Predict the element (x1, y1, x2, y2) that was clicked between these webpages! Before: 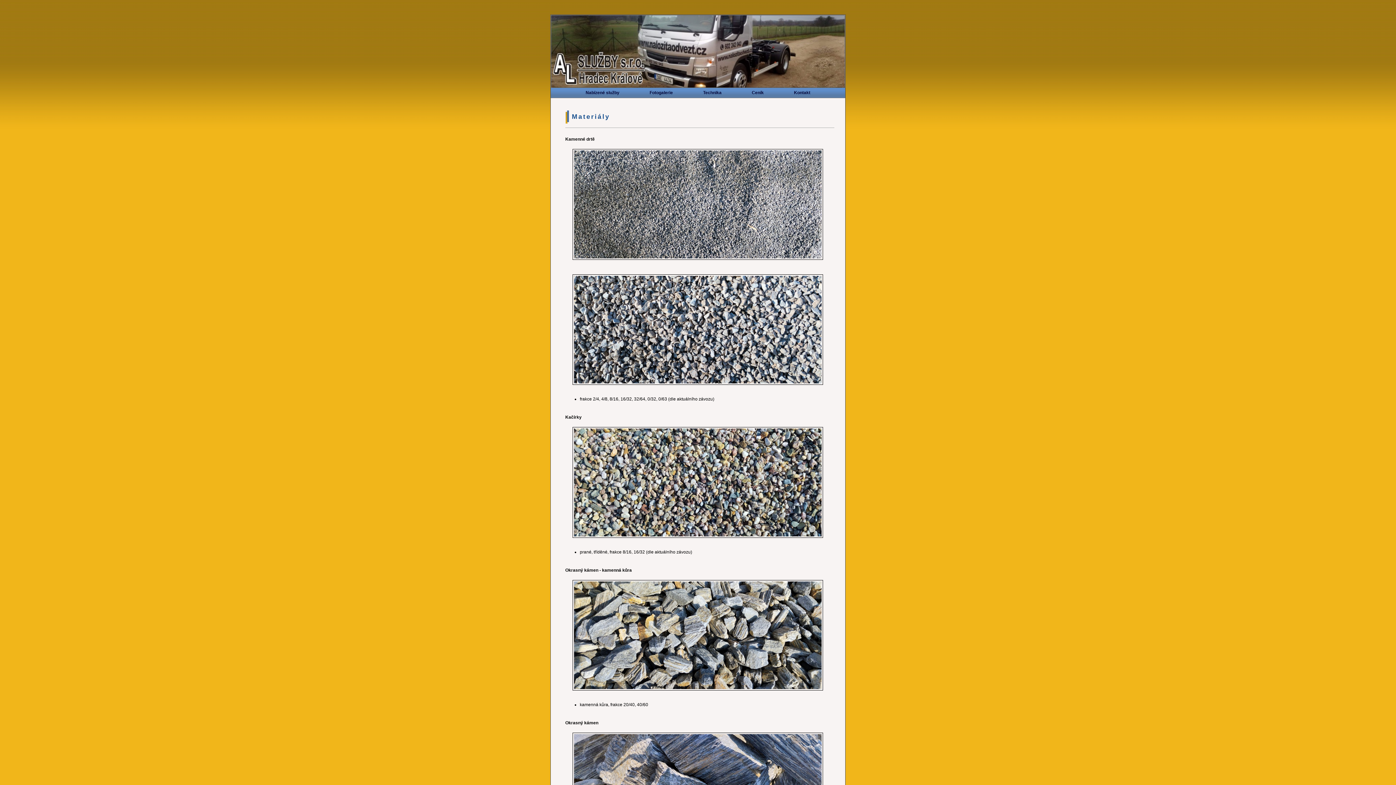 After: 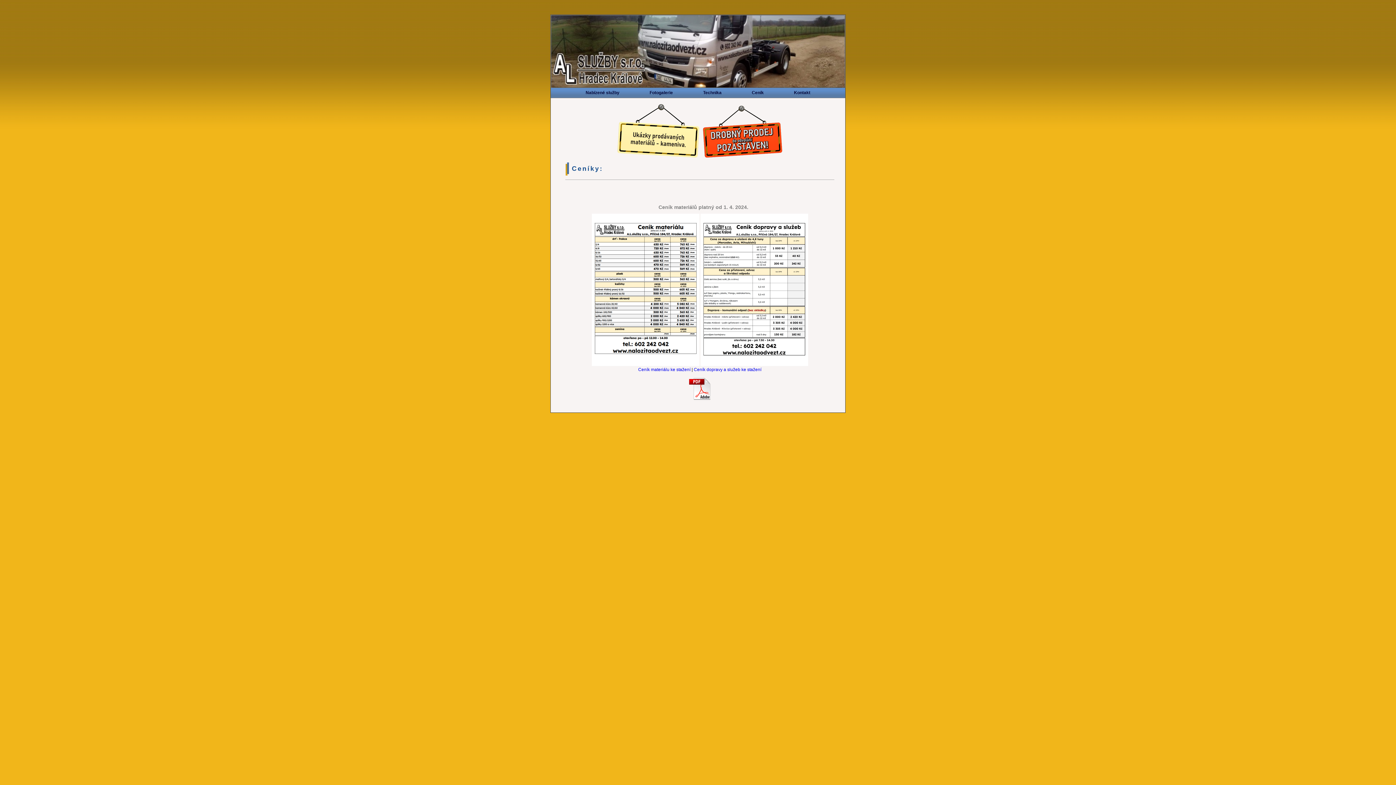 Action: bbox: (752, 90, 764, 95) label: Ceník